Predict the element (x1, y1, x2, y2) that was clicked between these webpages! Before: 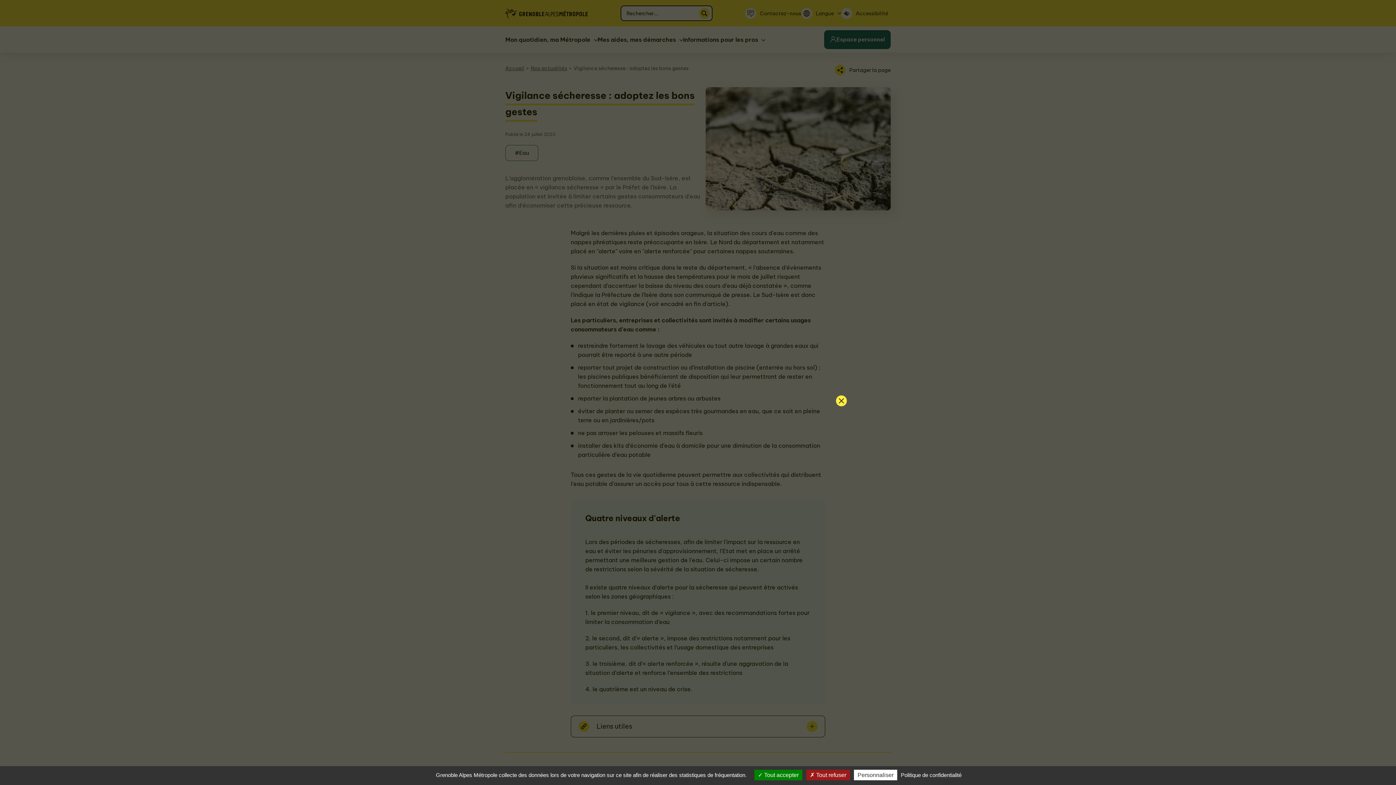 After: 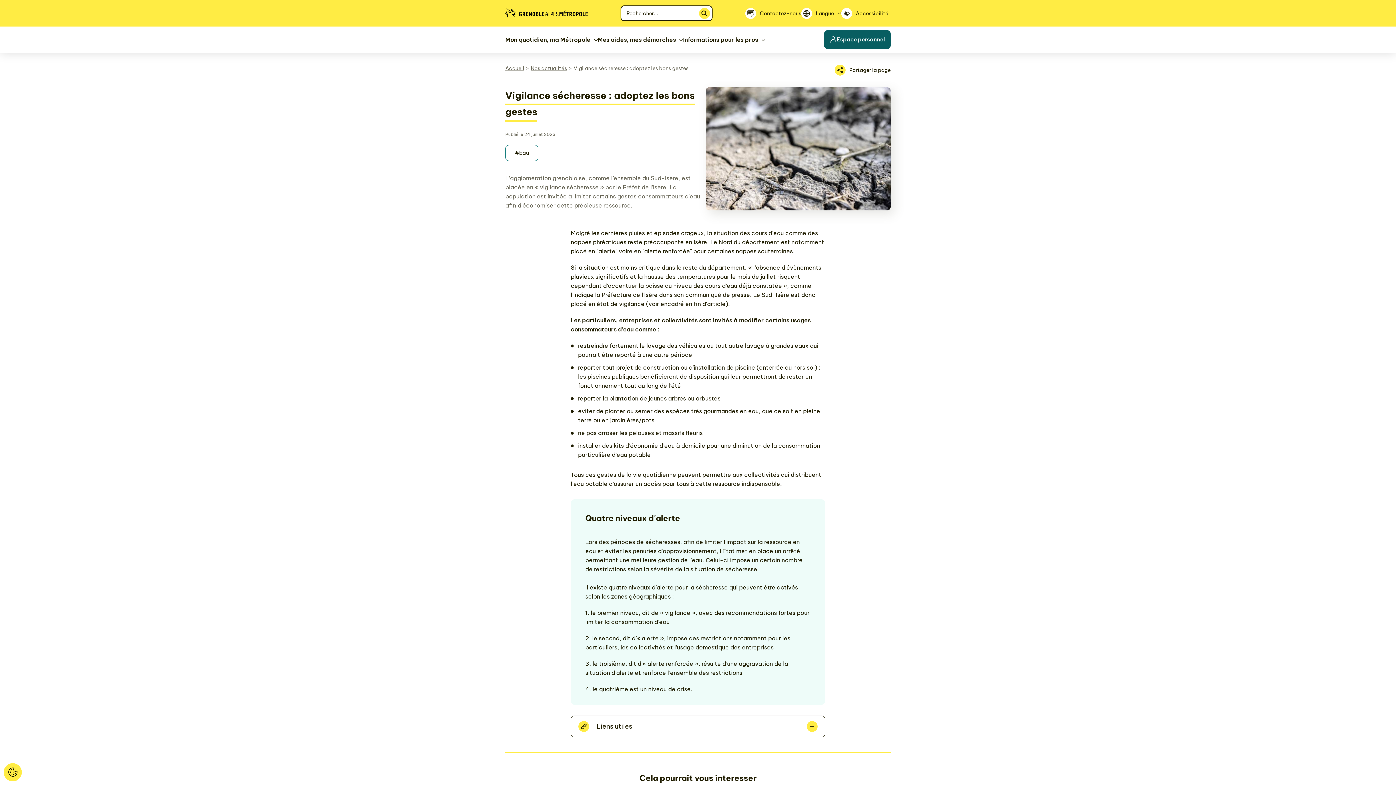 Action: bbox: (806, 770, 850, 780) label:  Tout refuser